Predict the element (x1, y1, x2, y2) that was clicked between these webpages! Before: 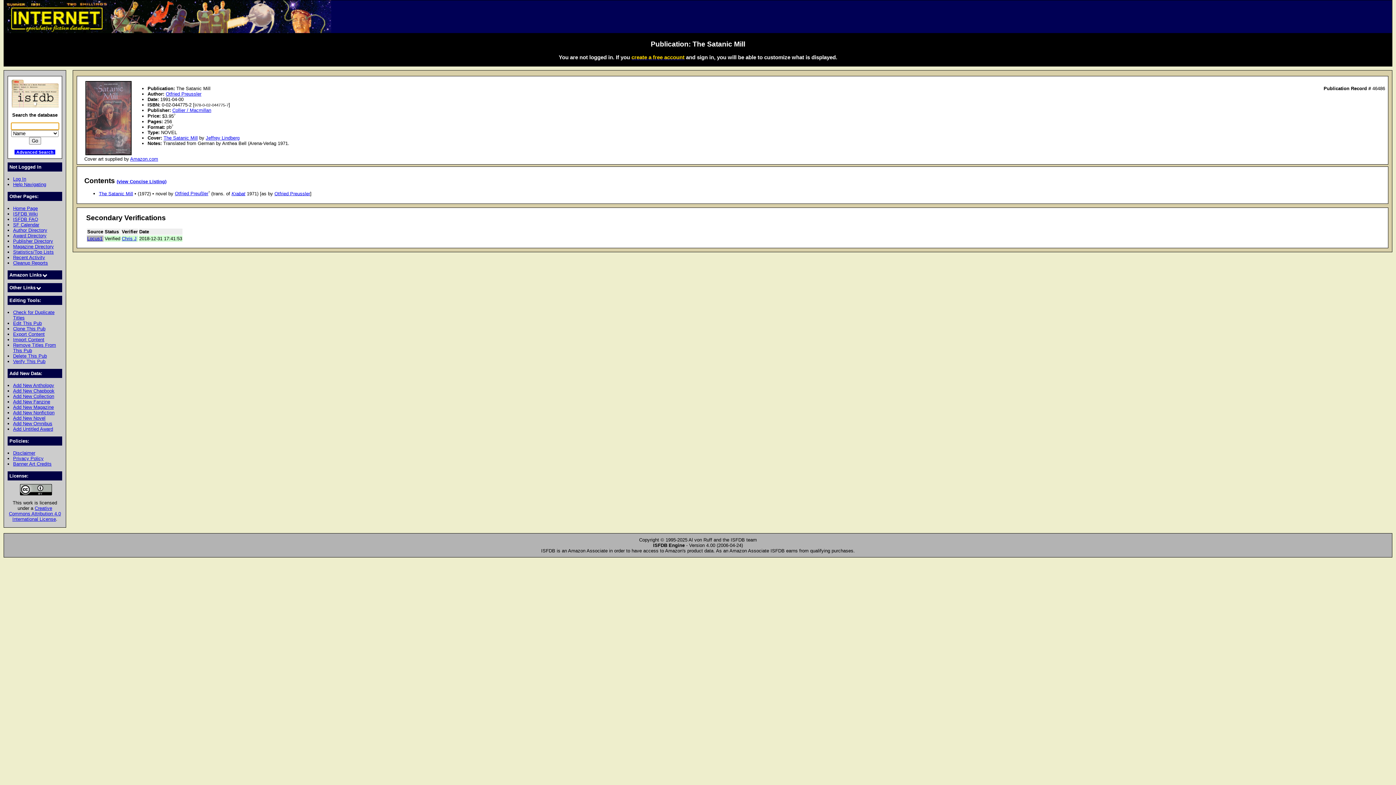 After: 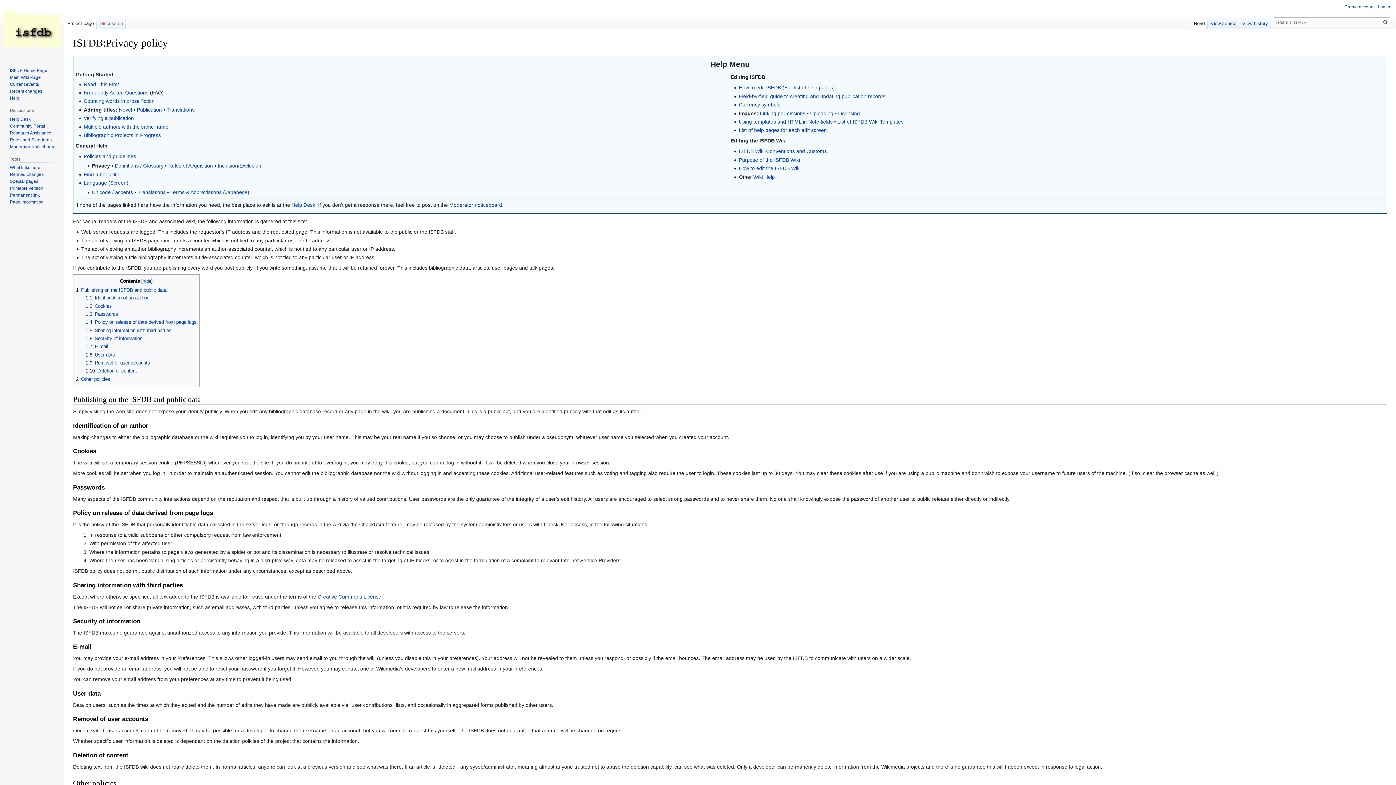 Action: bbox: (13, 455, 43, 461) label: Privacy Policy